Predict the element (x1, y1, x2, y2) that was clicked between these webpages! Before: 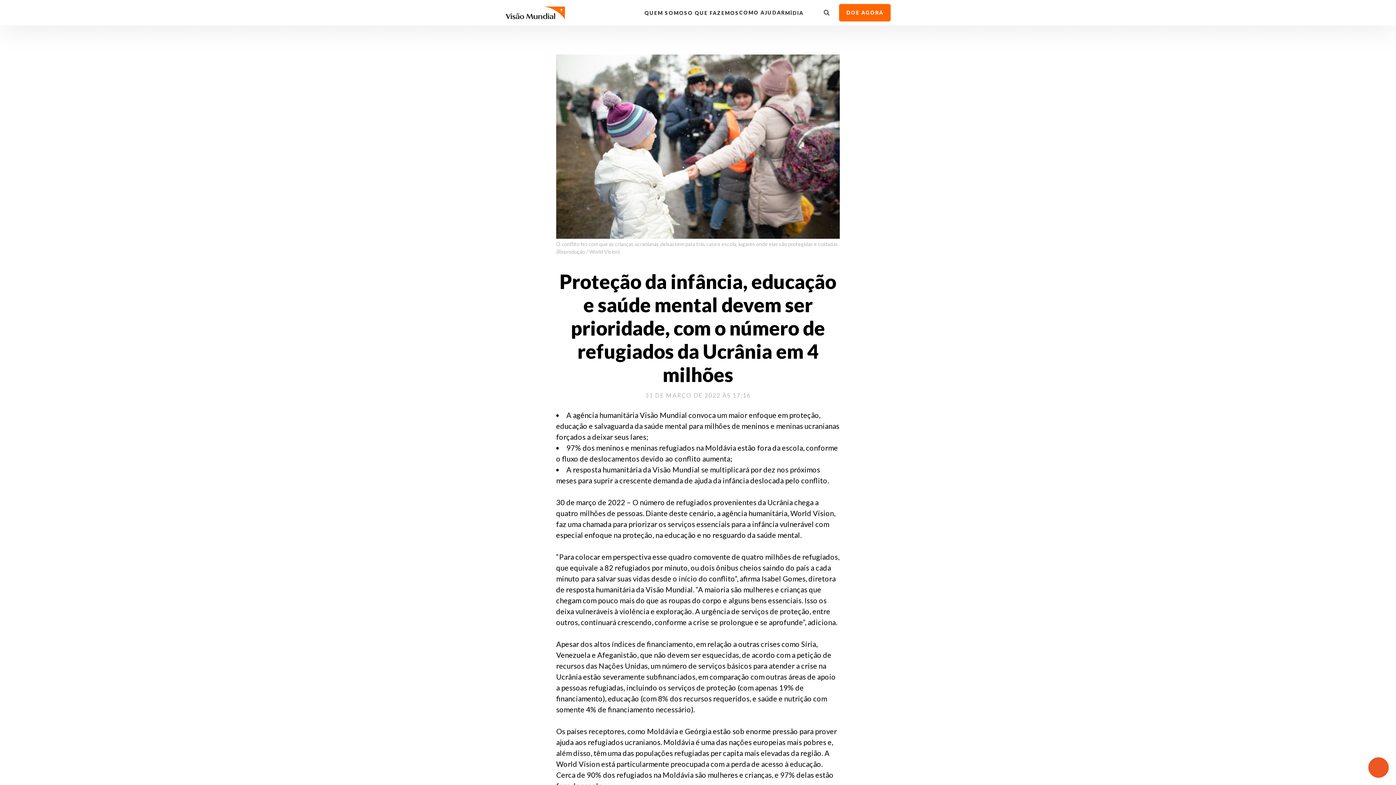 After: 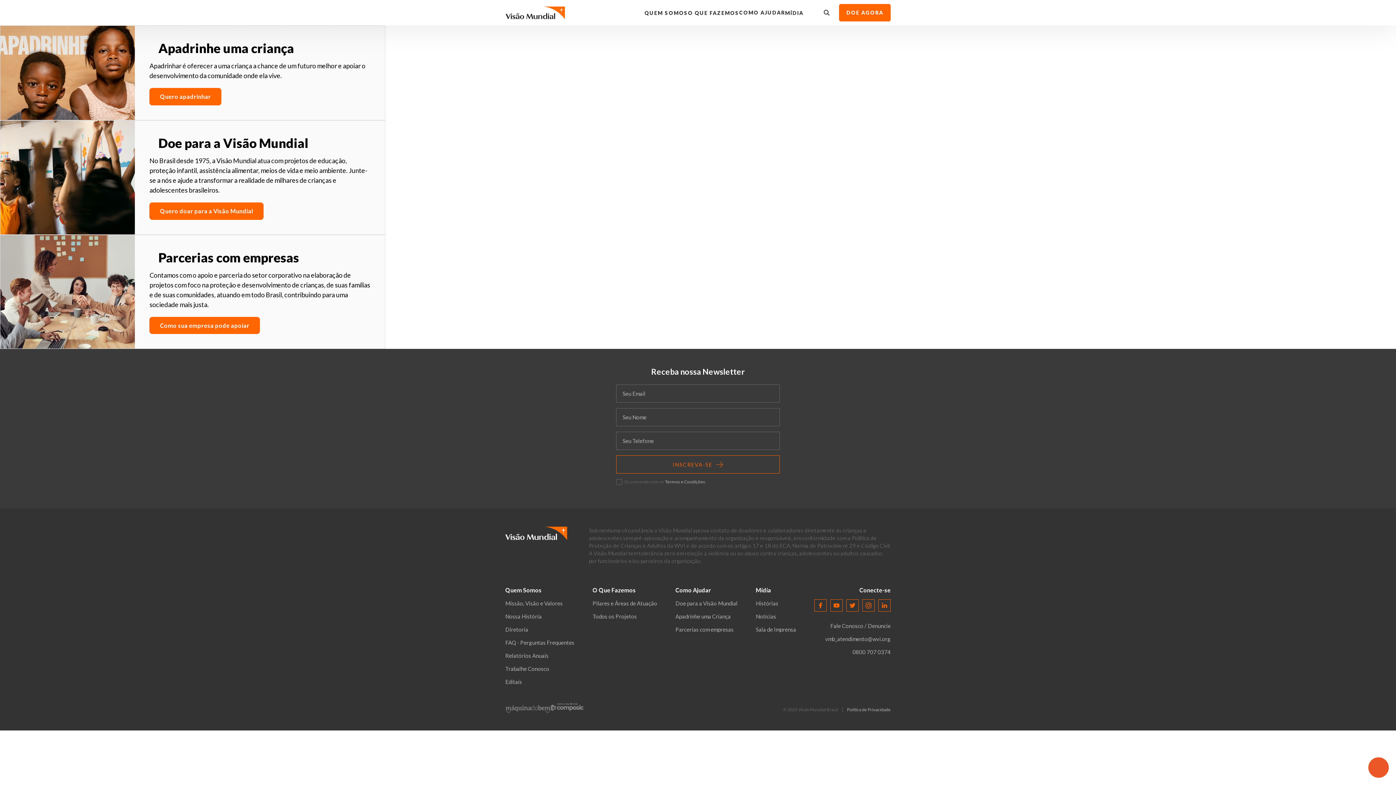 Action: bbox: (839, 4, 890, 21) label: DOE AGORA